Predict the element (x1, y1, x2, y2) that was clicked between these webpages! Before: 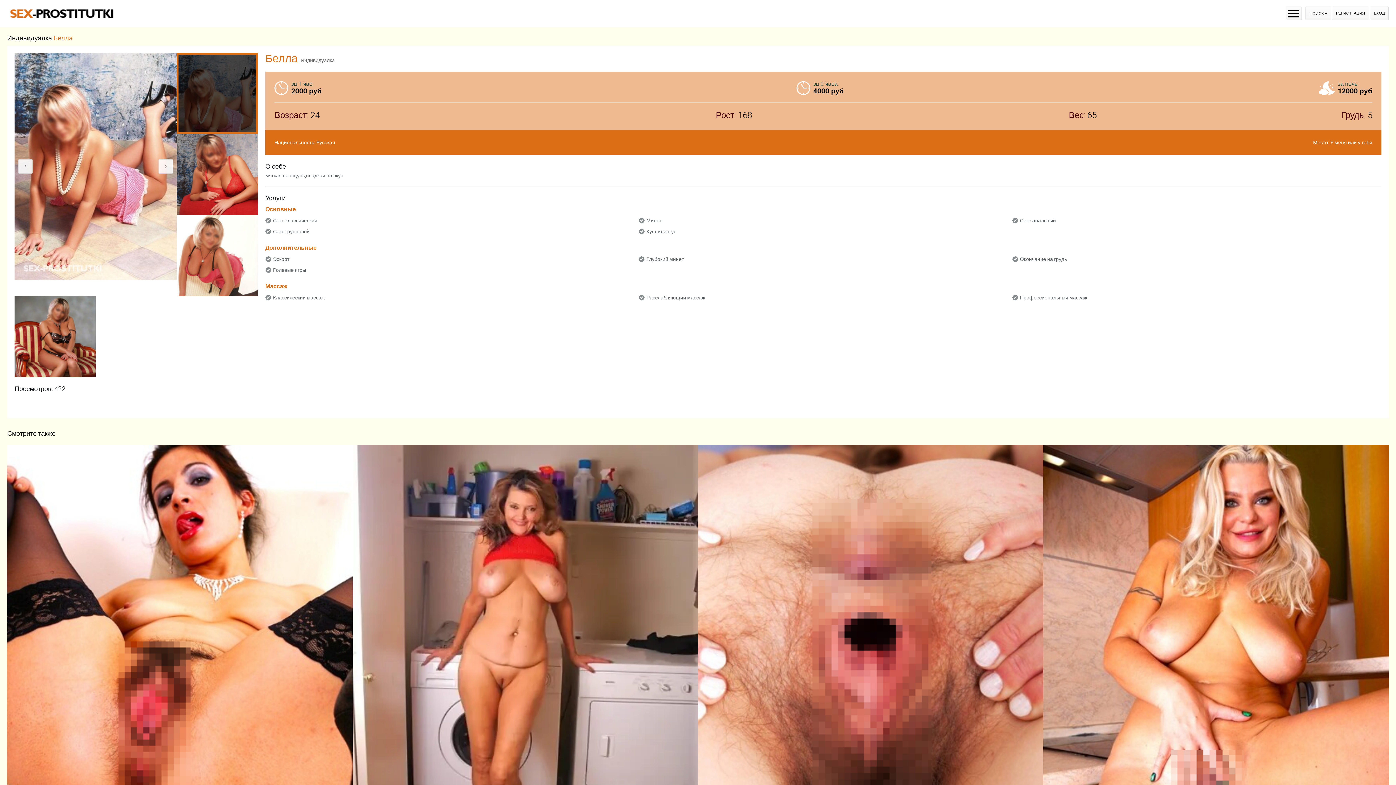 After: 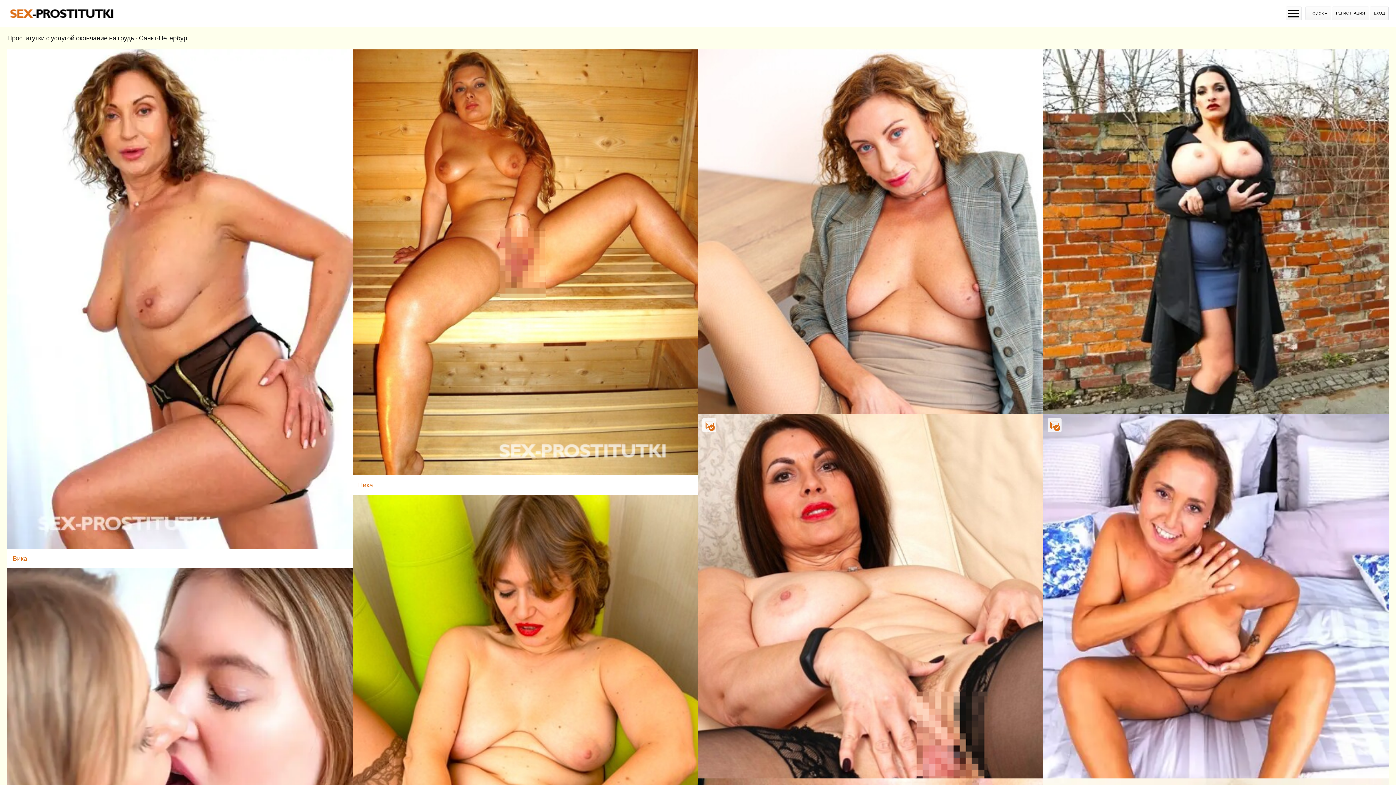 Action: bbox: (1020, 256, 1067, 262) label: Окончание на грудь